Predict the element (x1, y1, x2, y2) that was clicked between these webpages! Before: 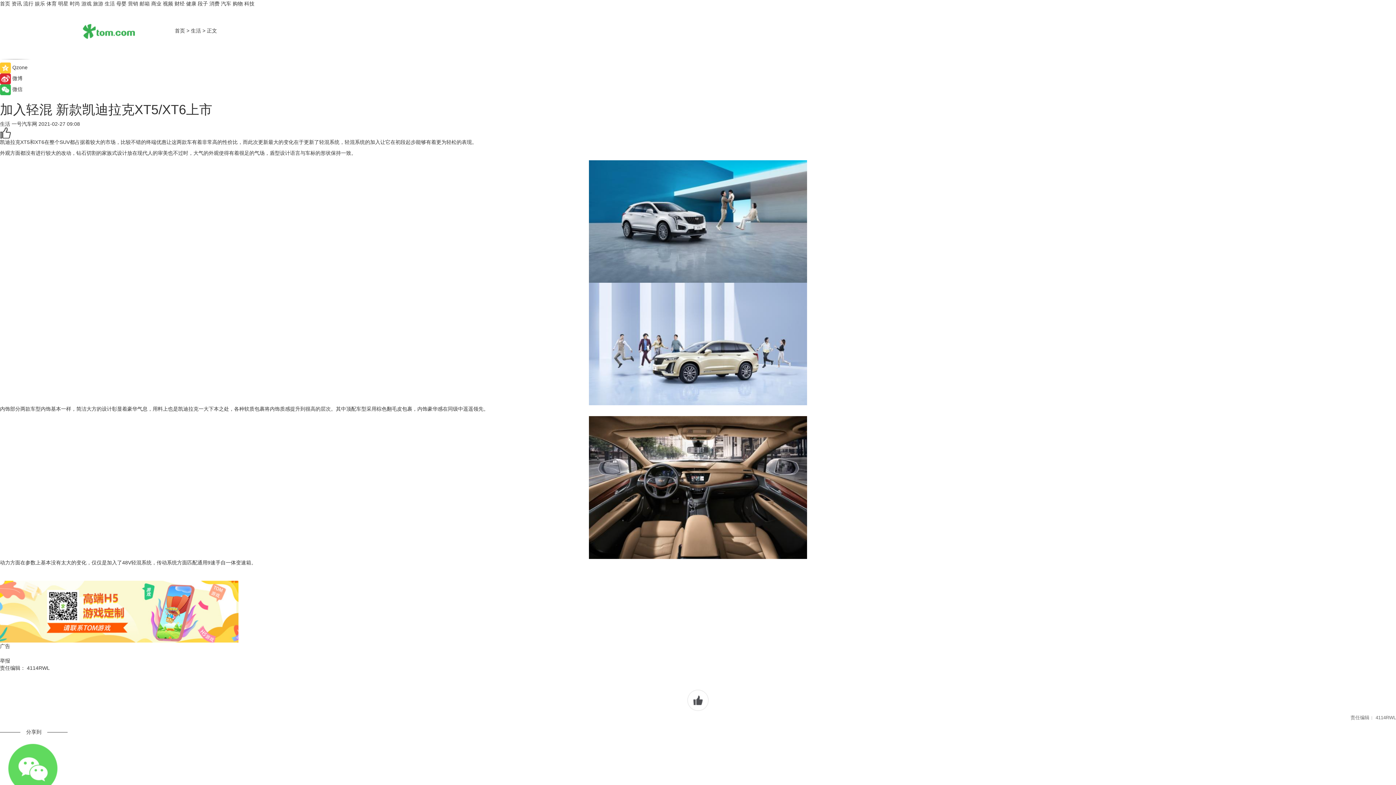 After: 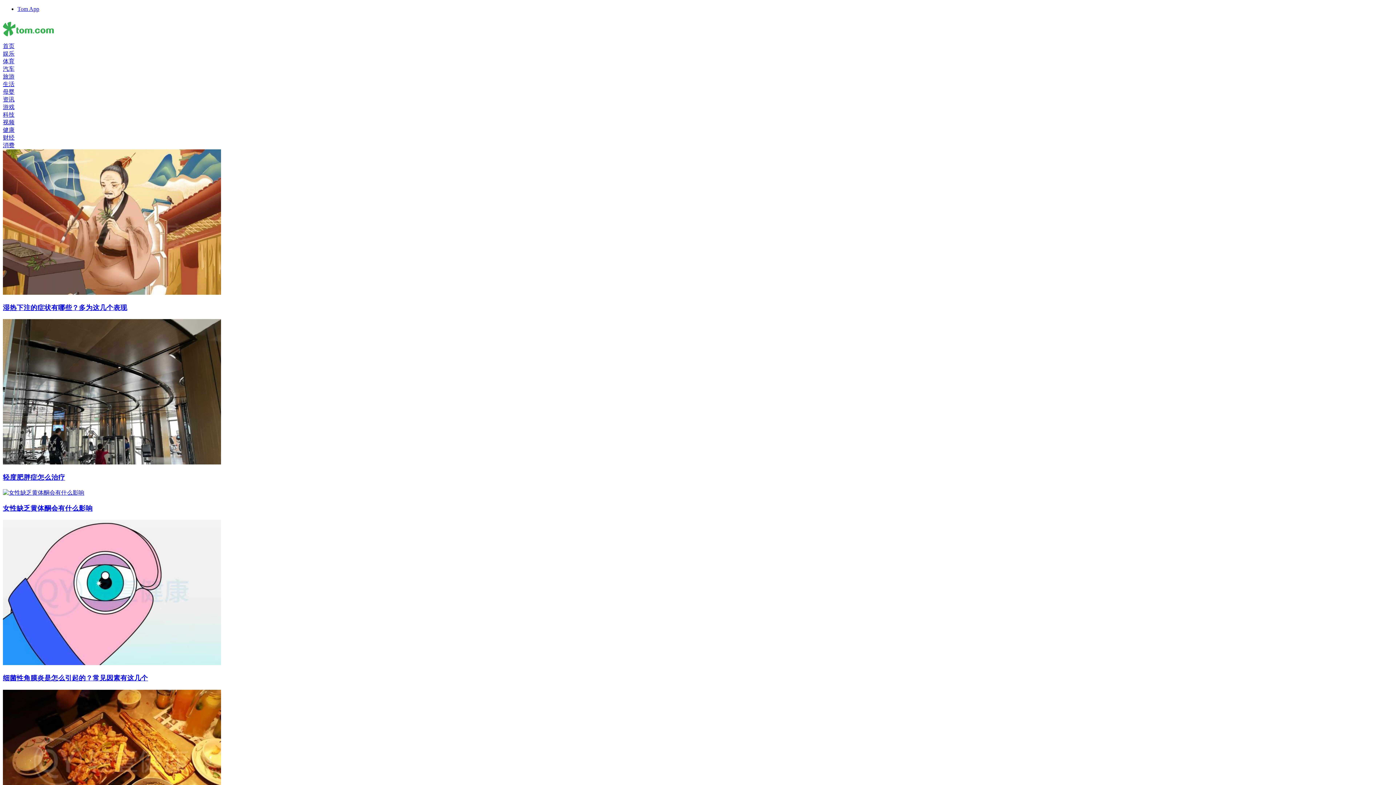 Action: label: 母婴 bbox: (116, 0, 126, 6)